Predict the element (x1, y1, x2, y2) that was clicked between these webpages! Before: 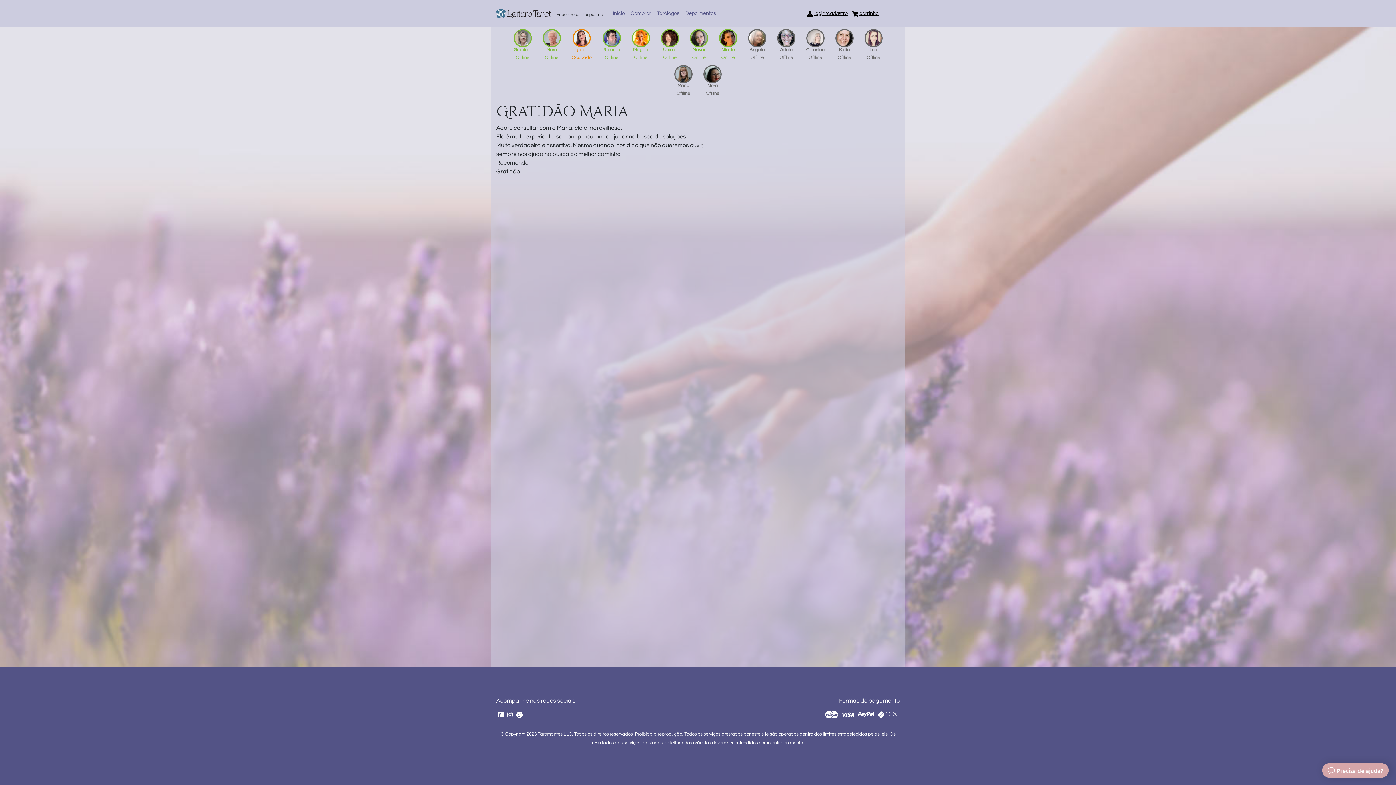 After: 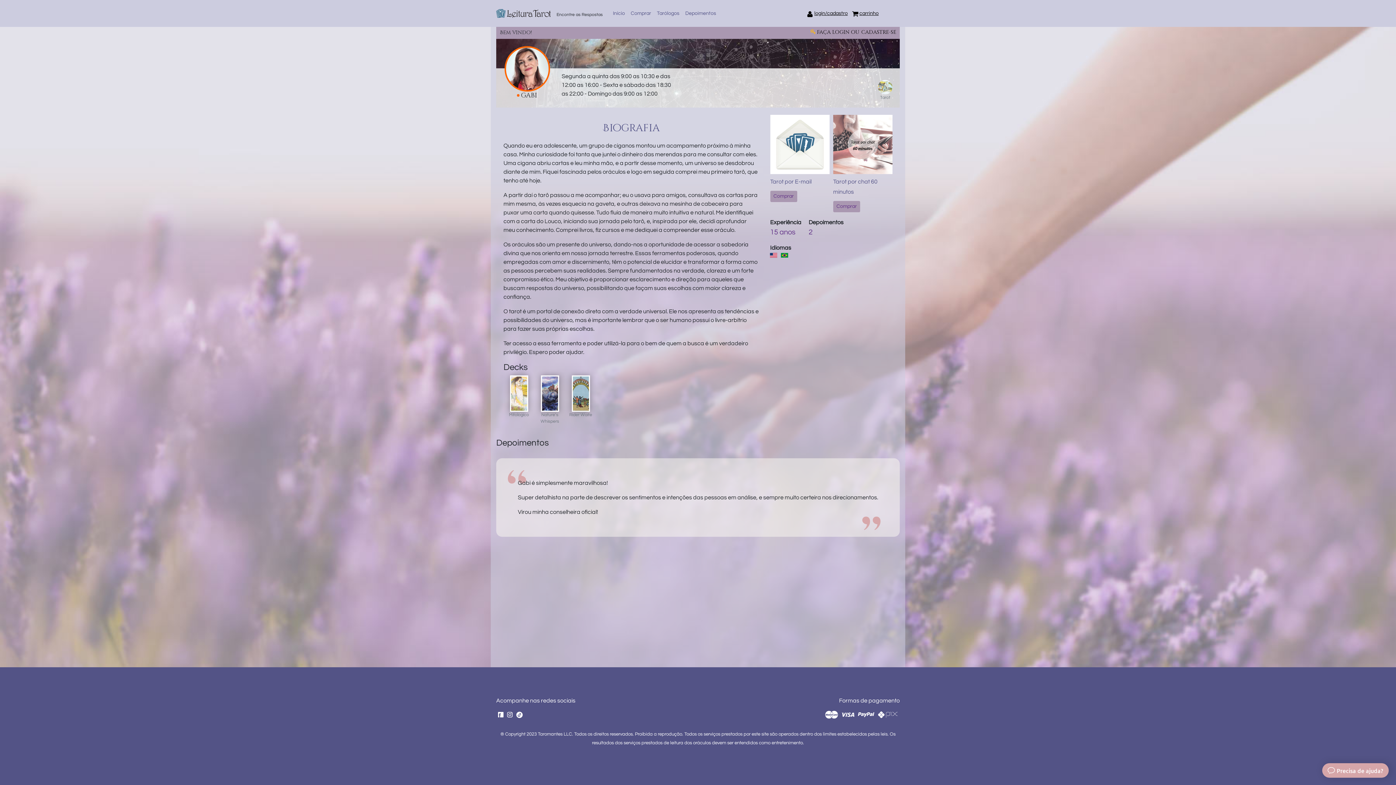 Action: bbox: (572, 34, 590, 40)